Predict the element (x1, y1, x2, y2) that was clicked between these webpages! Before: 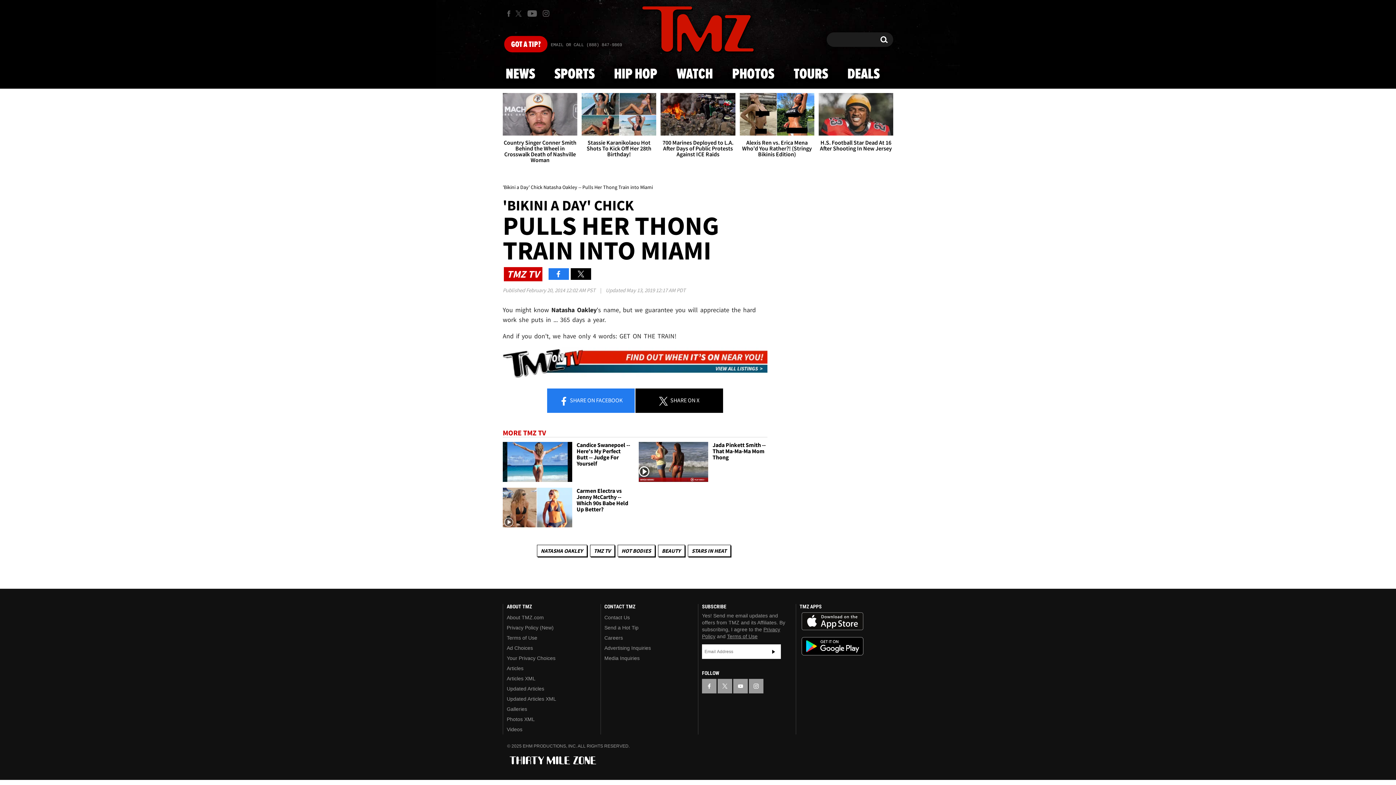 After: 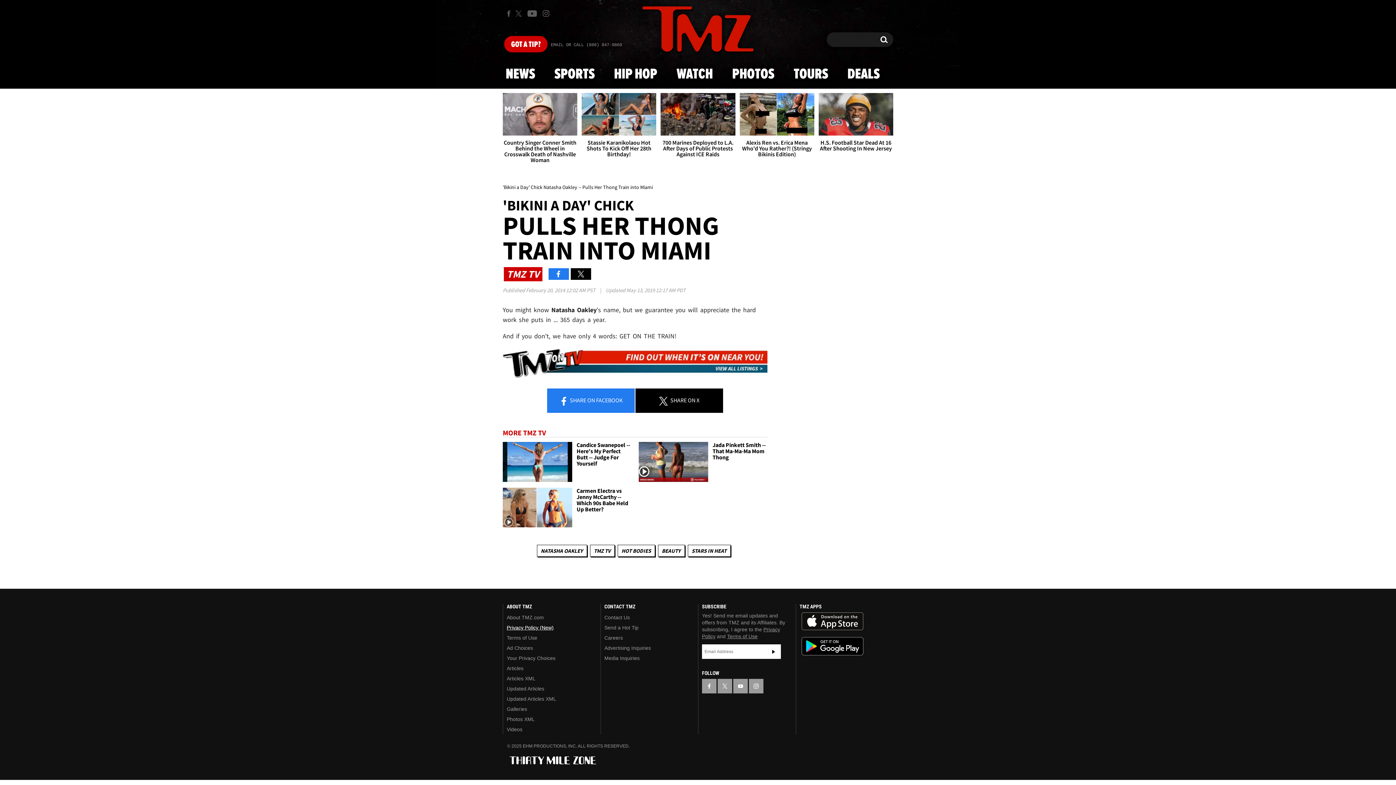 Action: bbox: (506, 625, 553, 630) label: Privacy Policy (New)